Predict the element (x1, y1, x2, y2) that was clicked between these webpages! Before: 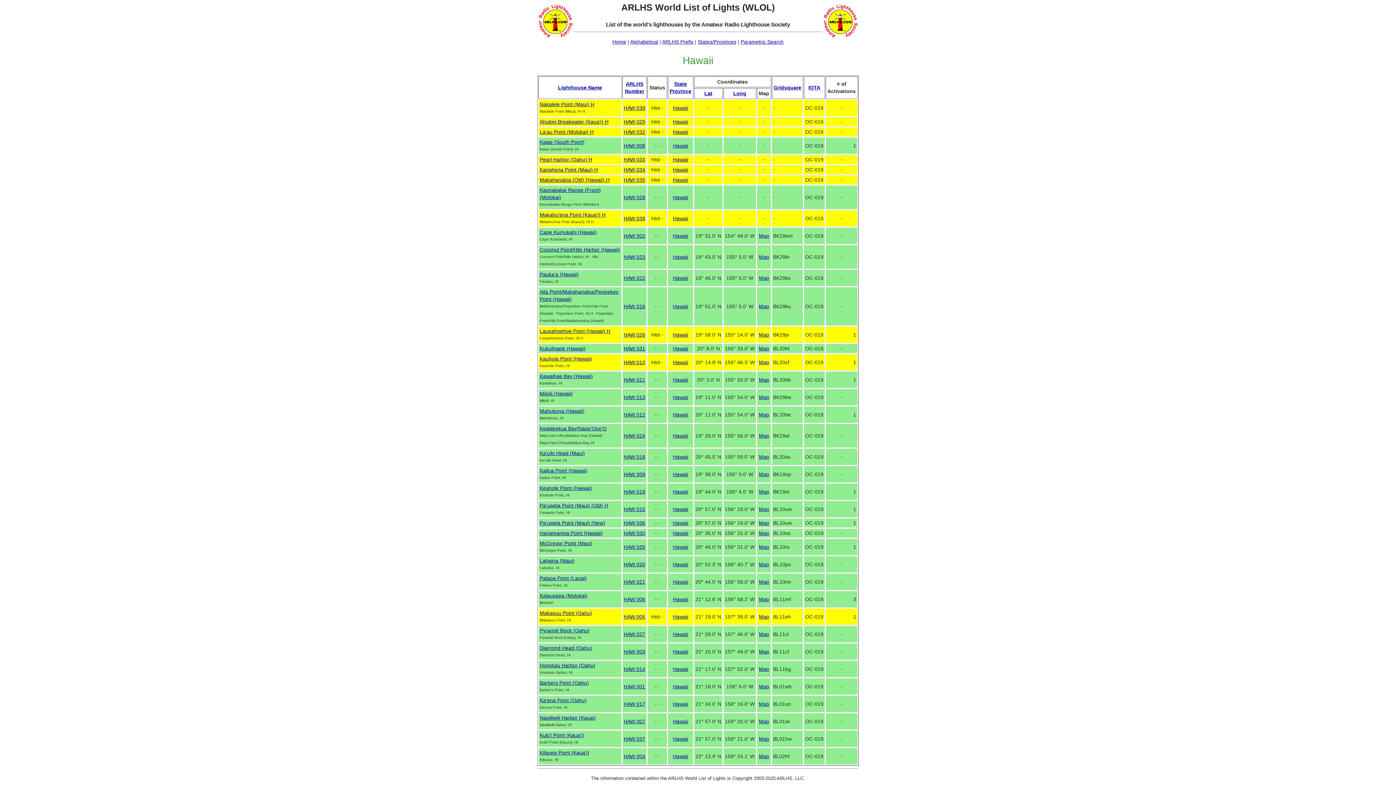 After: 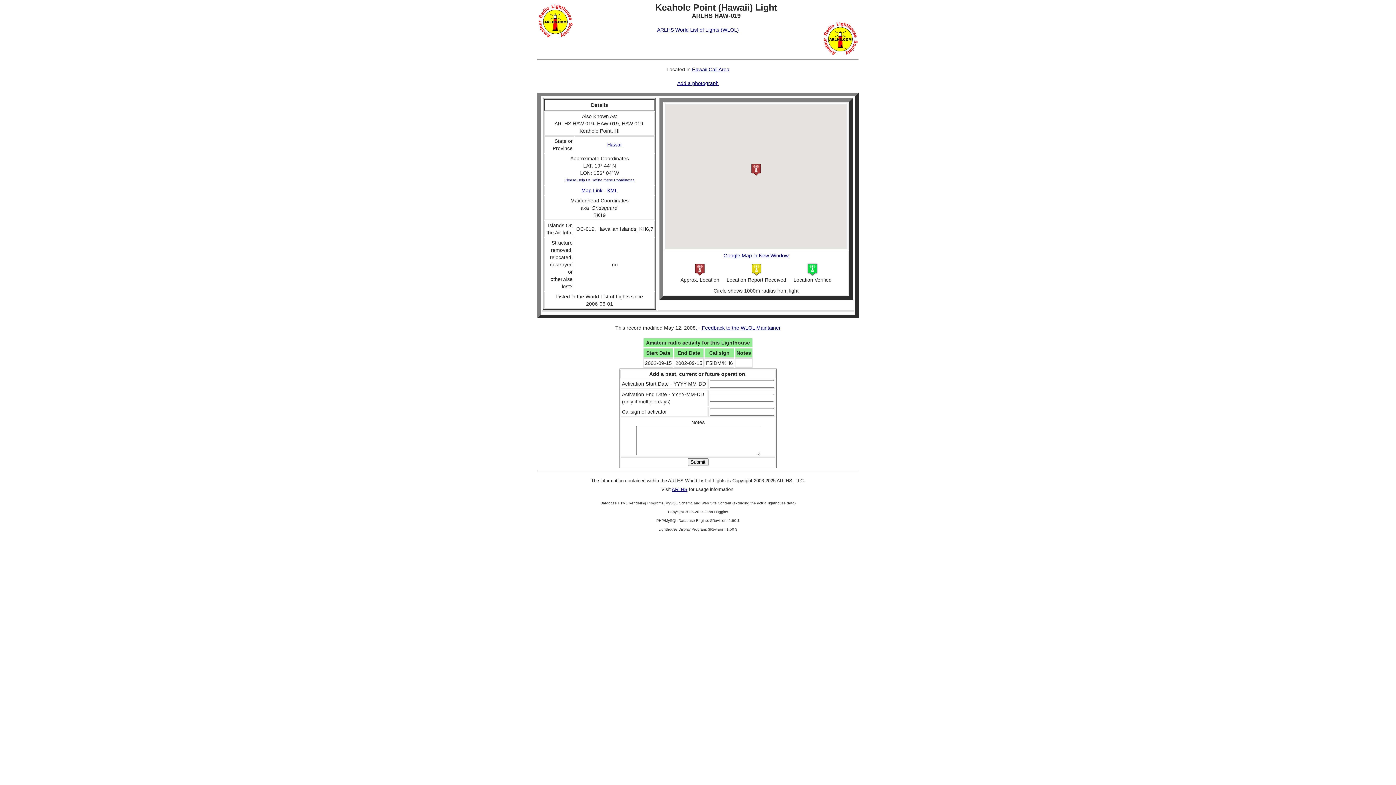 Action: bbox: (623, 489, 645, 494) label: HAW 019